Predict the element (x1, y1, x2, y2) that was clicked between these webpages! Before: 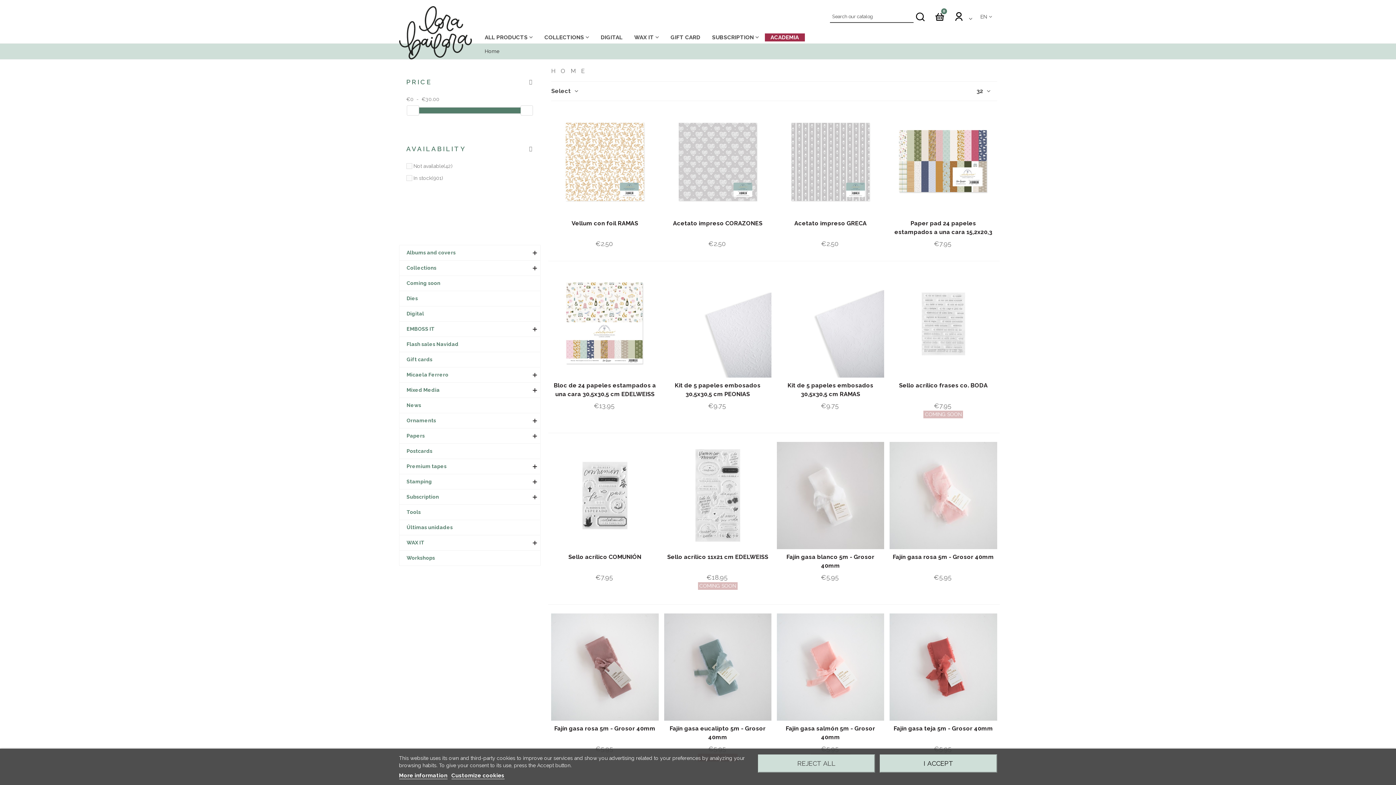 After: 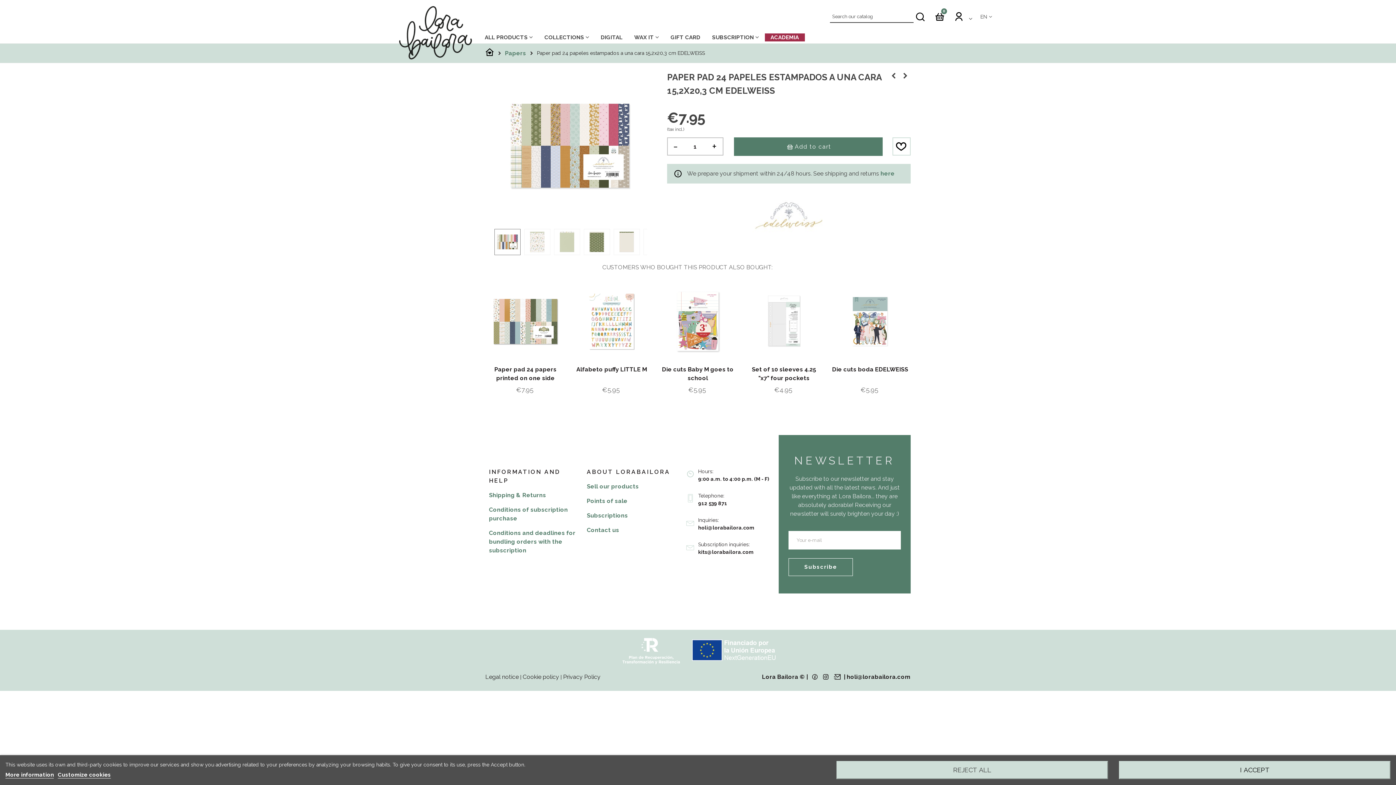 Action: bbox: (892, 219, 995, 245) label: Paper pad 24 papeles estampados a una cara 15,2x20,3 cm EDELWEISS